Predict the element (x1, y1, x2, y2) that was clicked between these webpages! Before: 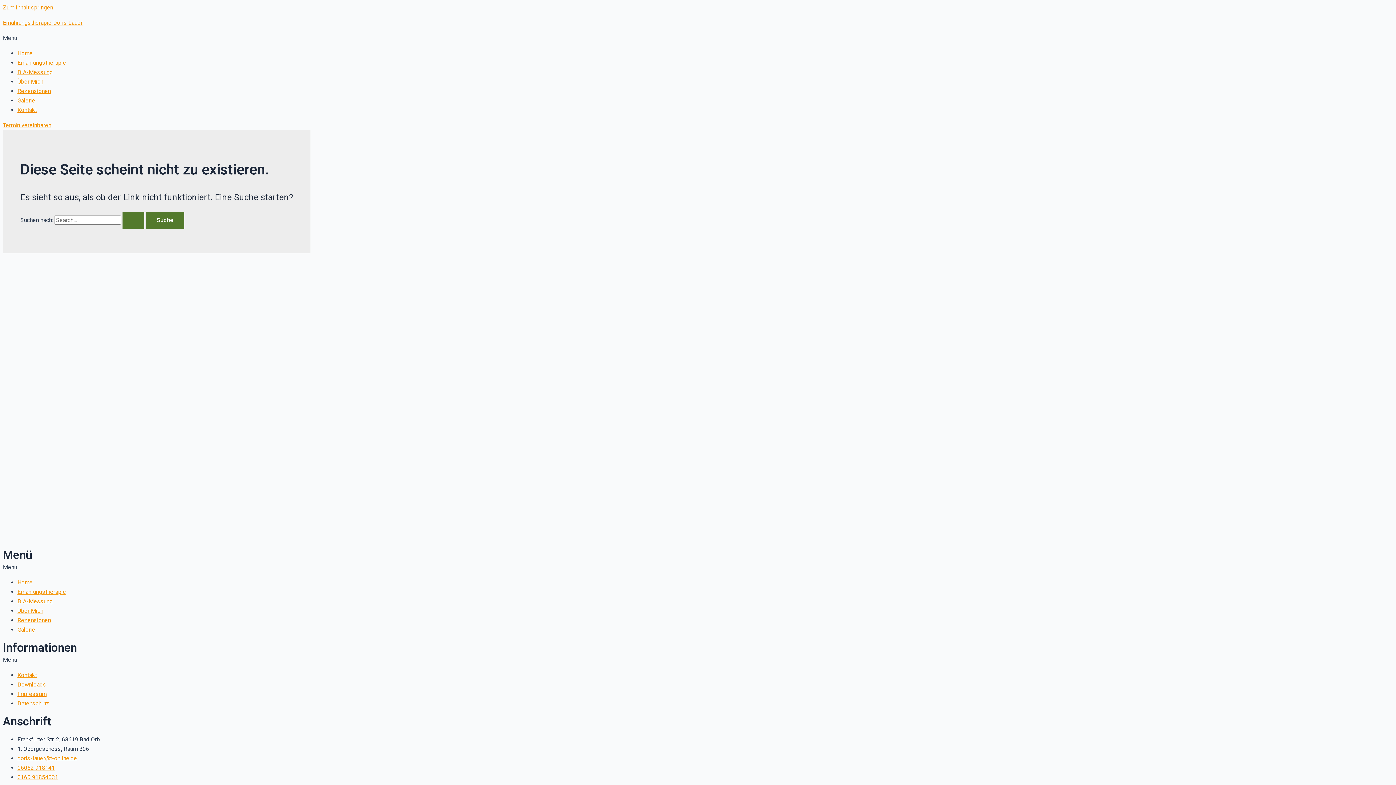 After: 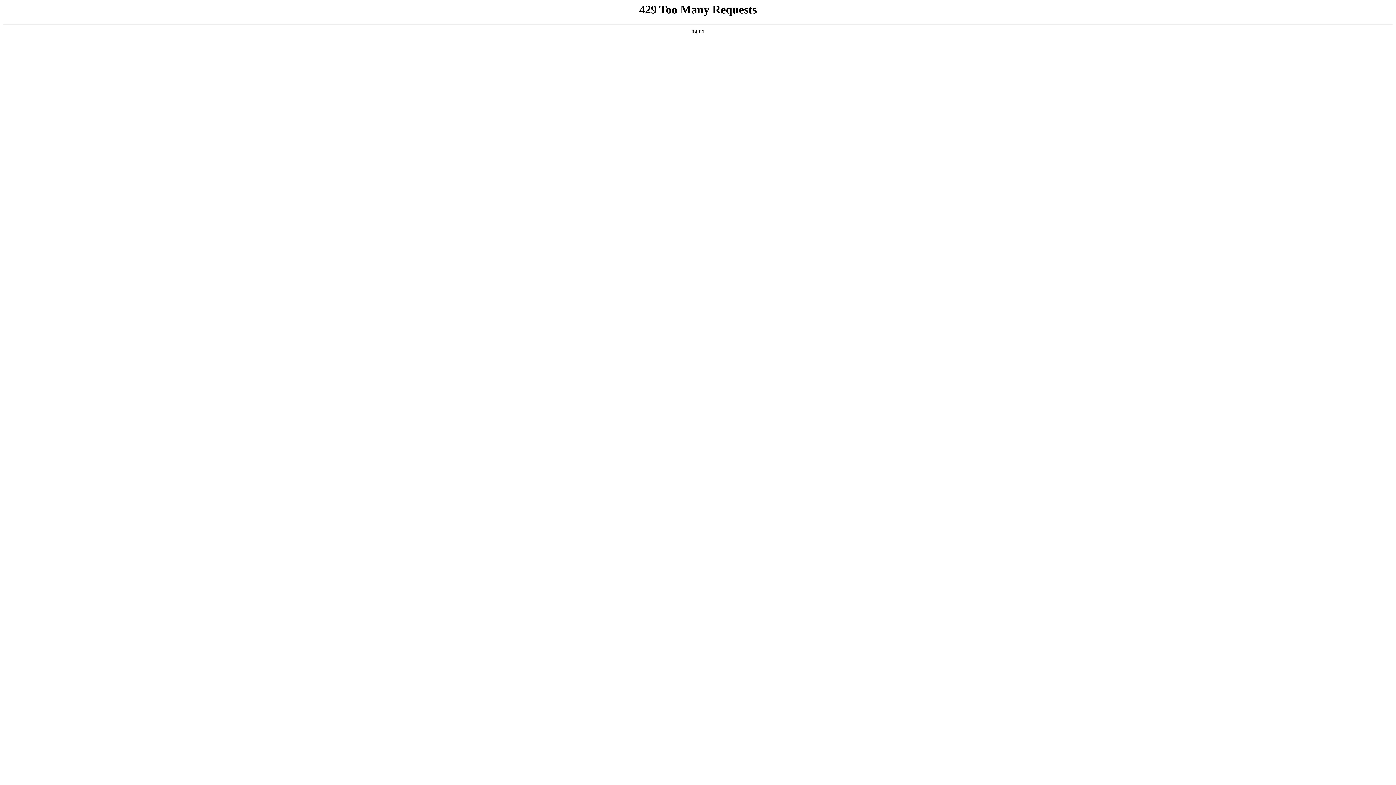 Action: bbox: (17, 626, 35, 633) label: Galerie